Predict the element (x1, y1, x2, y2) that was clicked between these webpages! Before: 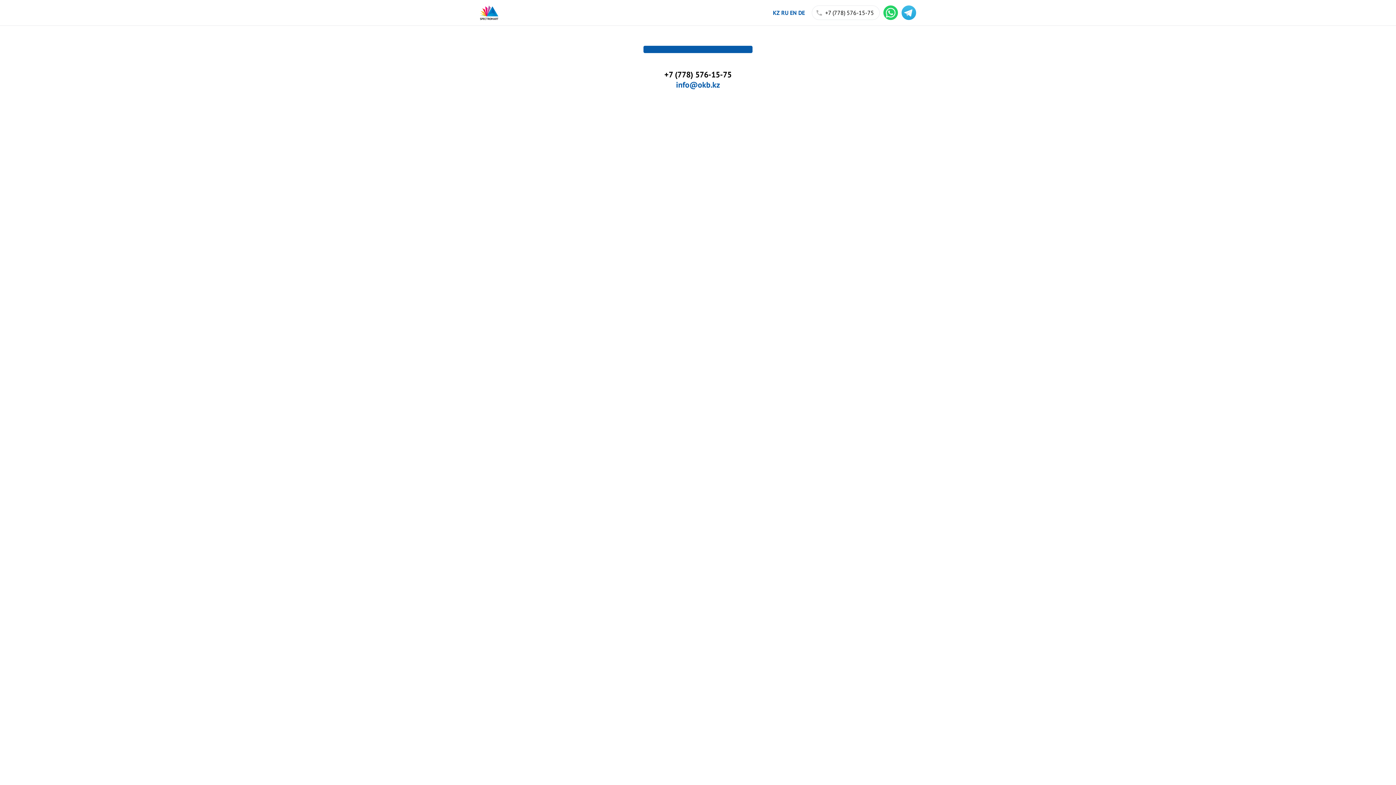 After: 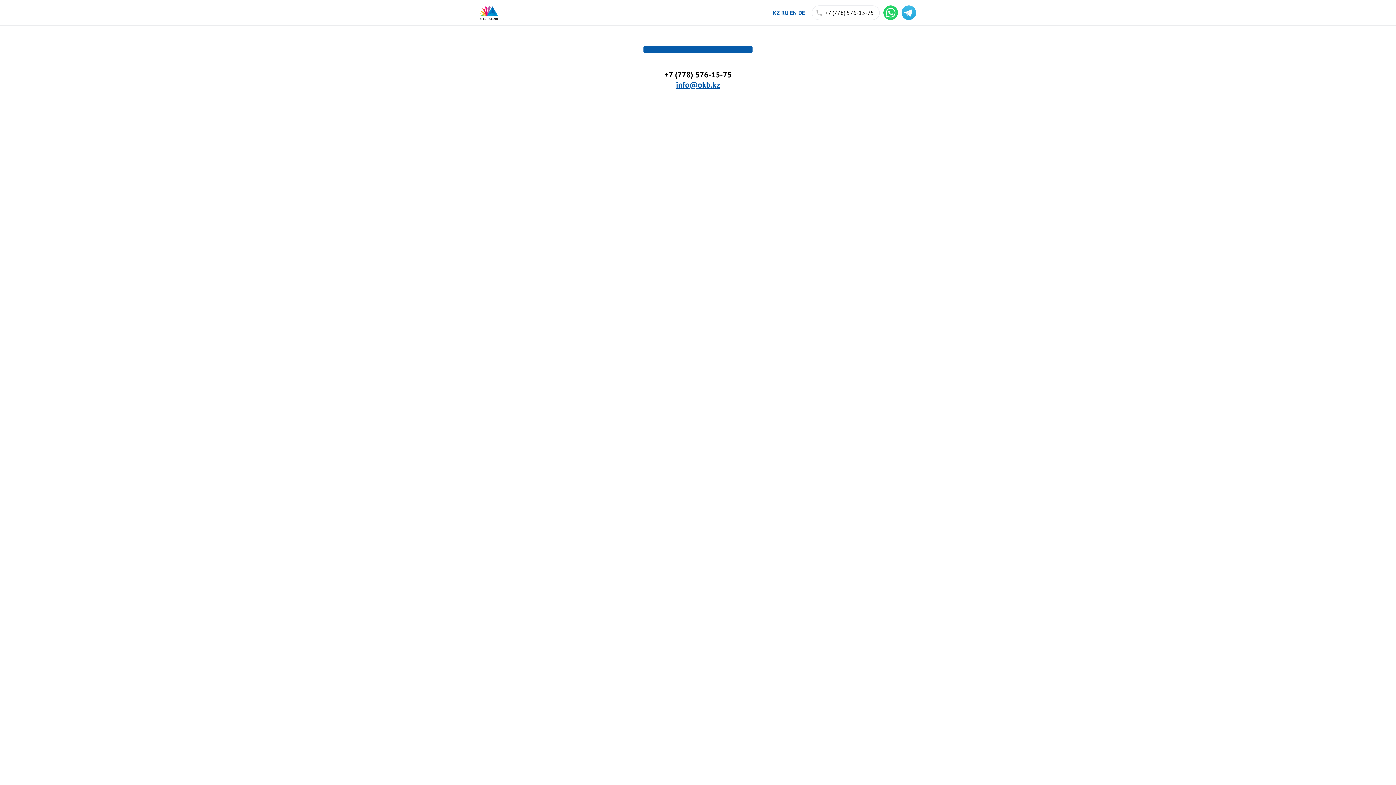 Action: bbox: (676, 79, 720, 89) label: info@okb.kz